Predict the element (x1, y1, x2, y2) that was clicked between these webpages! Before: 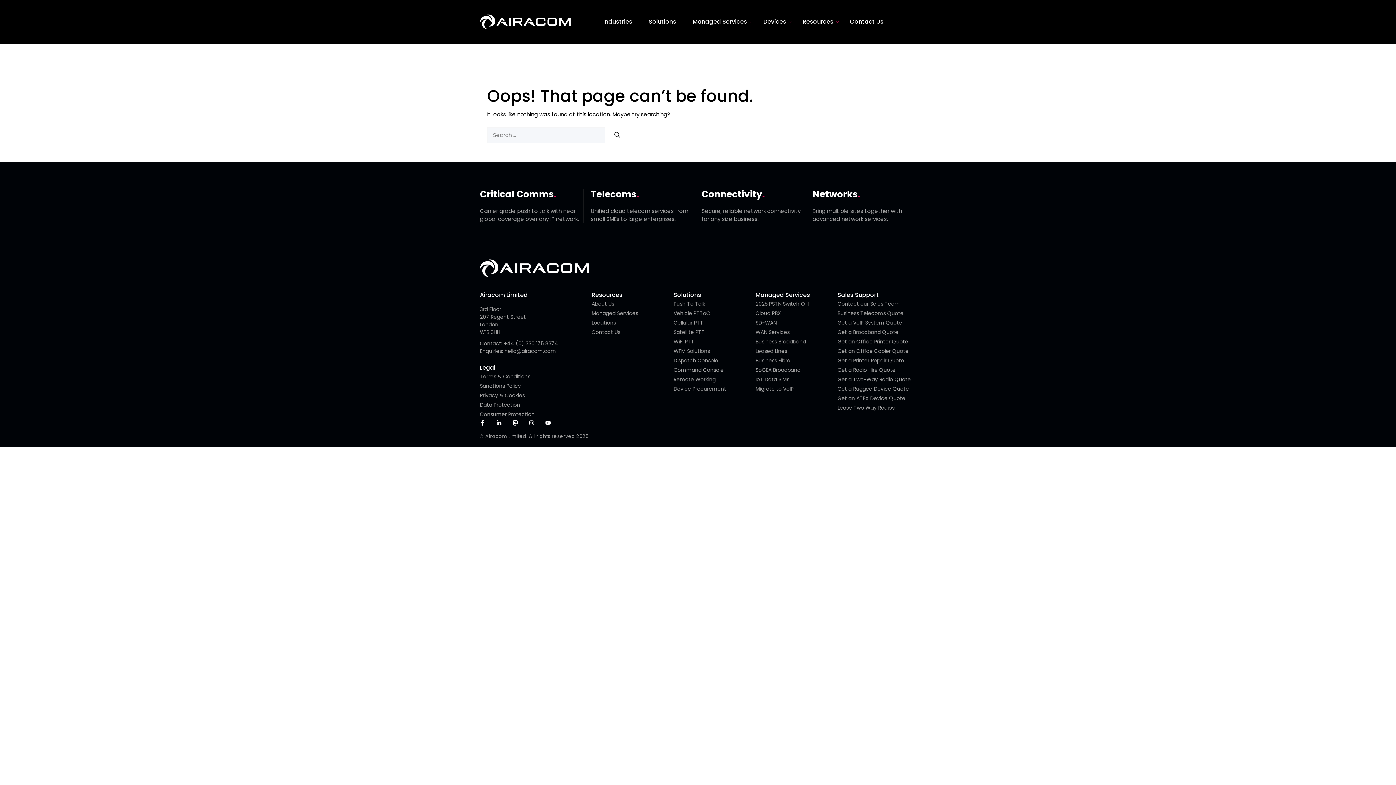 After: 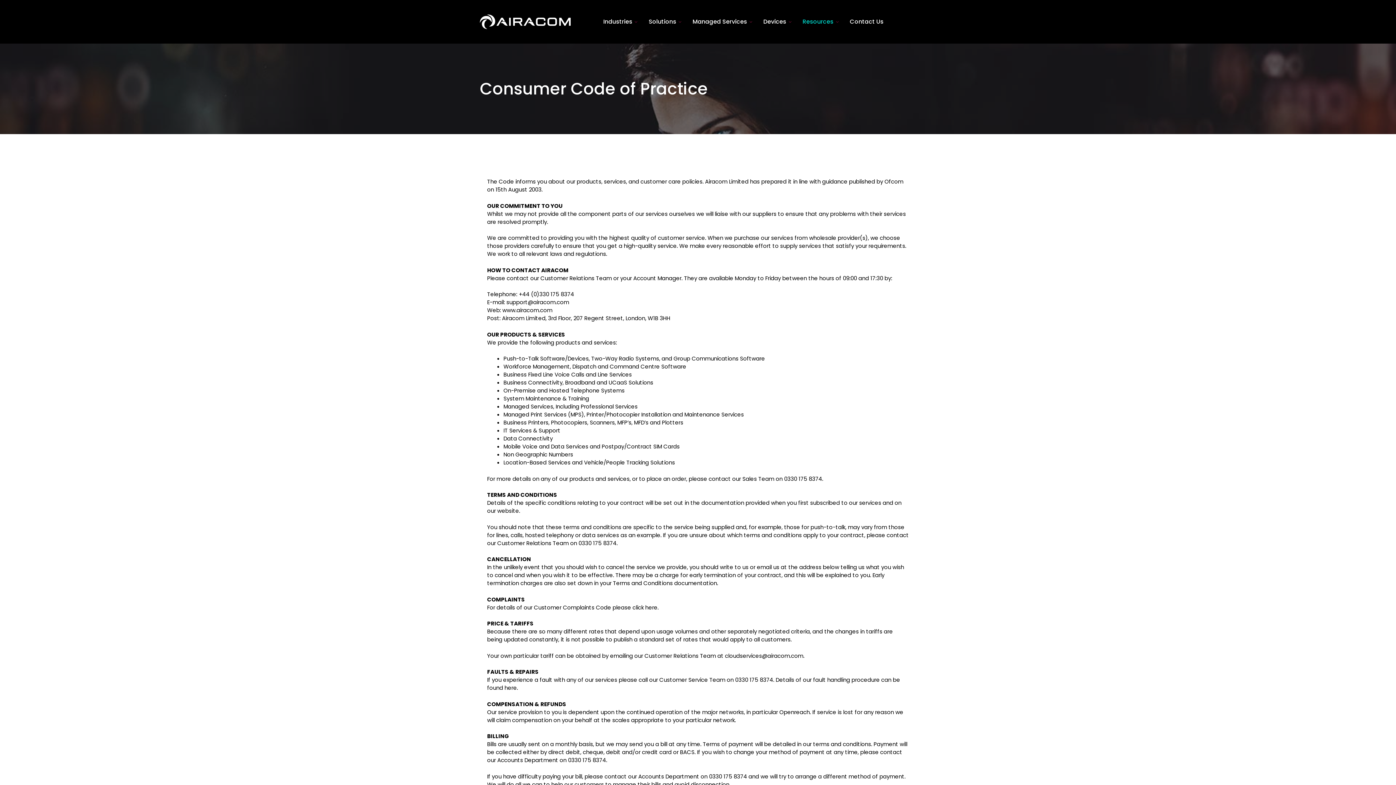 Action: label: Consumer Protection bbox: (480, 410, 534, 418)